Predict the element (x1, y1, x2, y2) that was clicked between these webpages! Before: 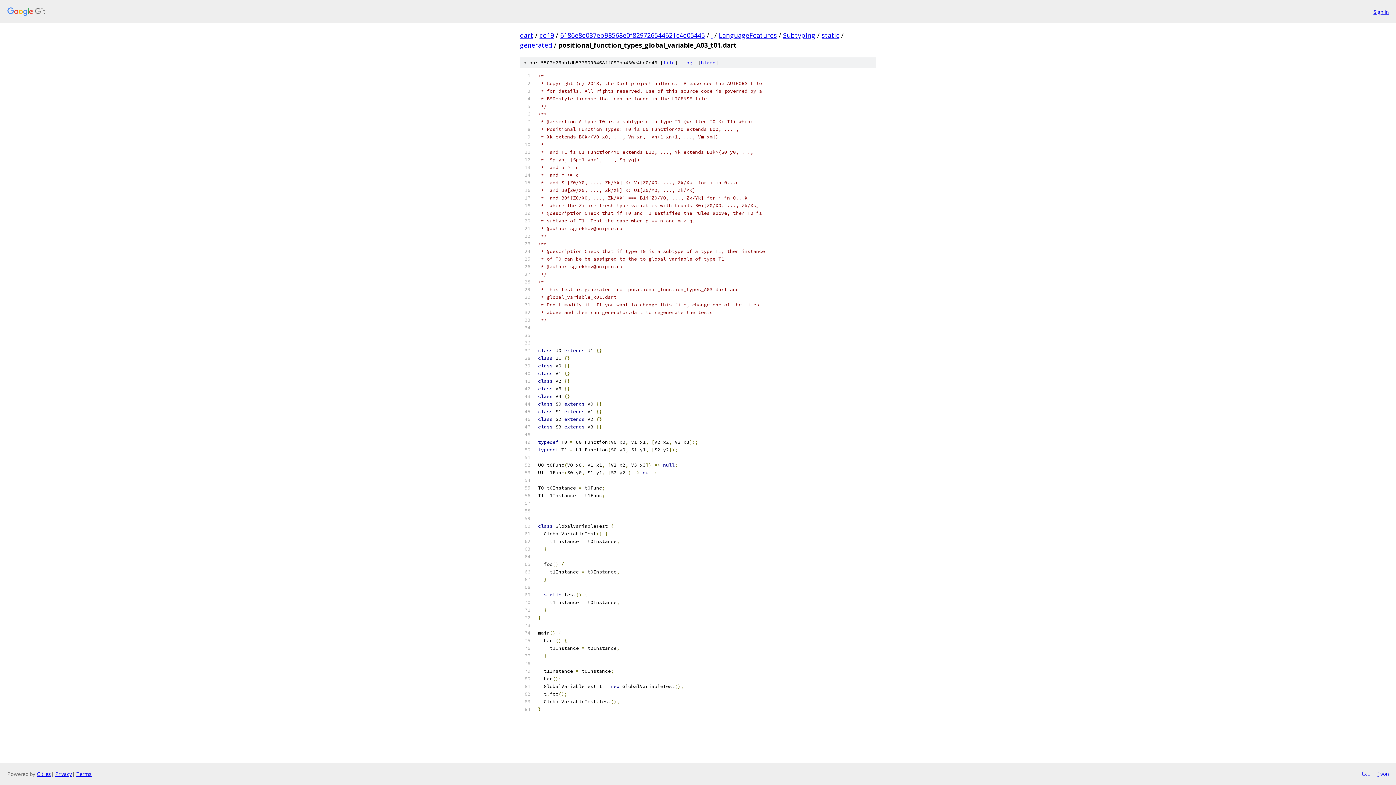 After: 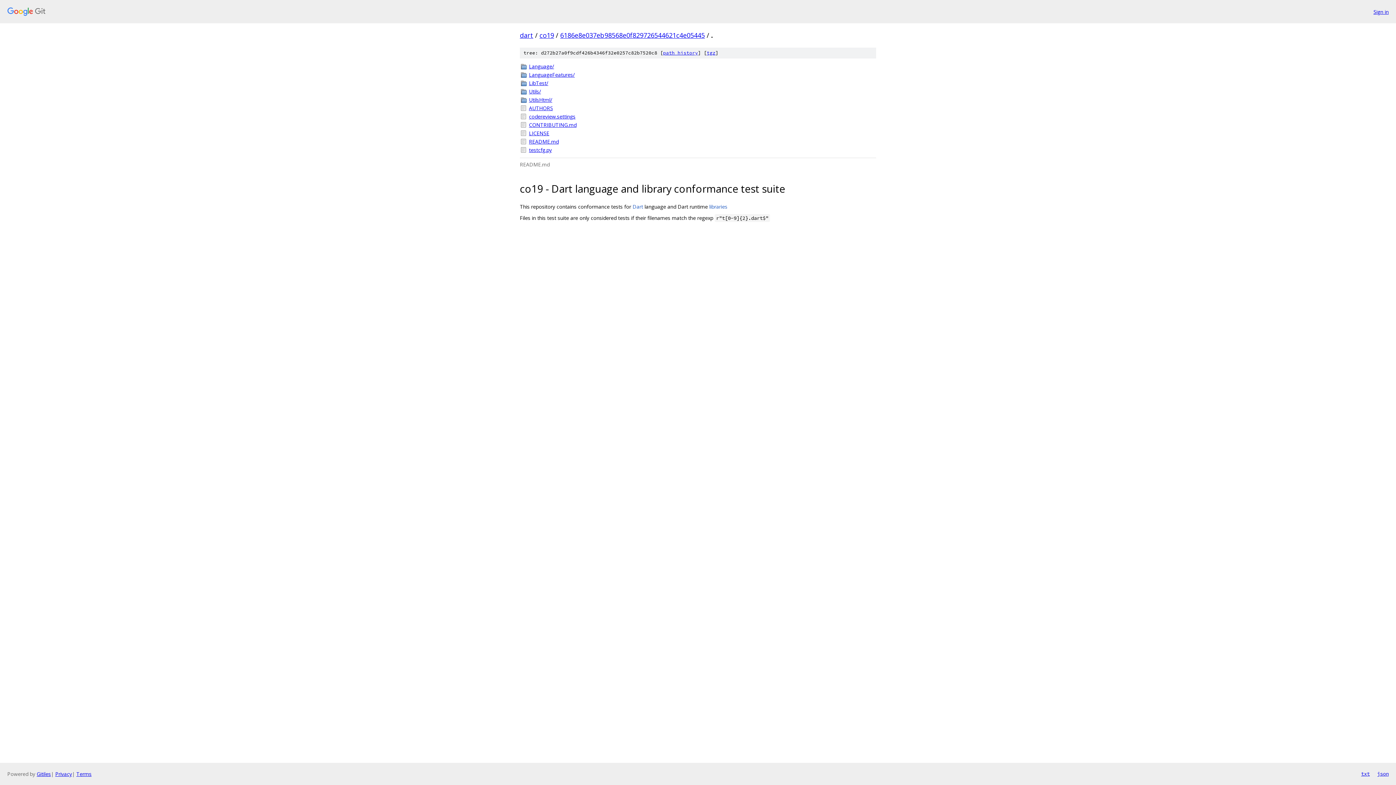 Action: label: . bbox: (711, 30, 712, 39)